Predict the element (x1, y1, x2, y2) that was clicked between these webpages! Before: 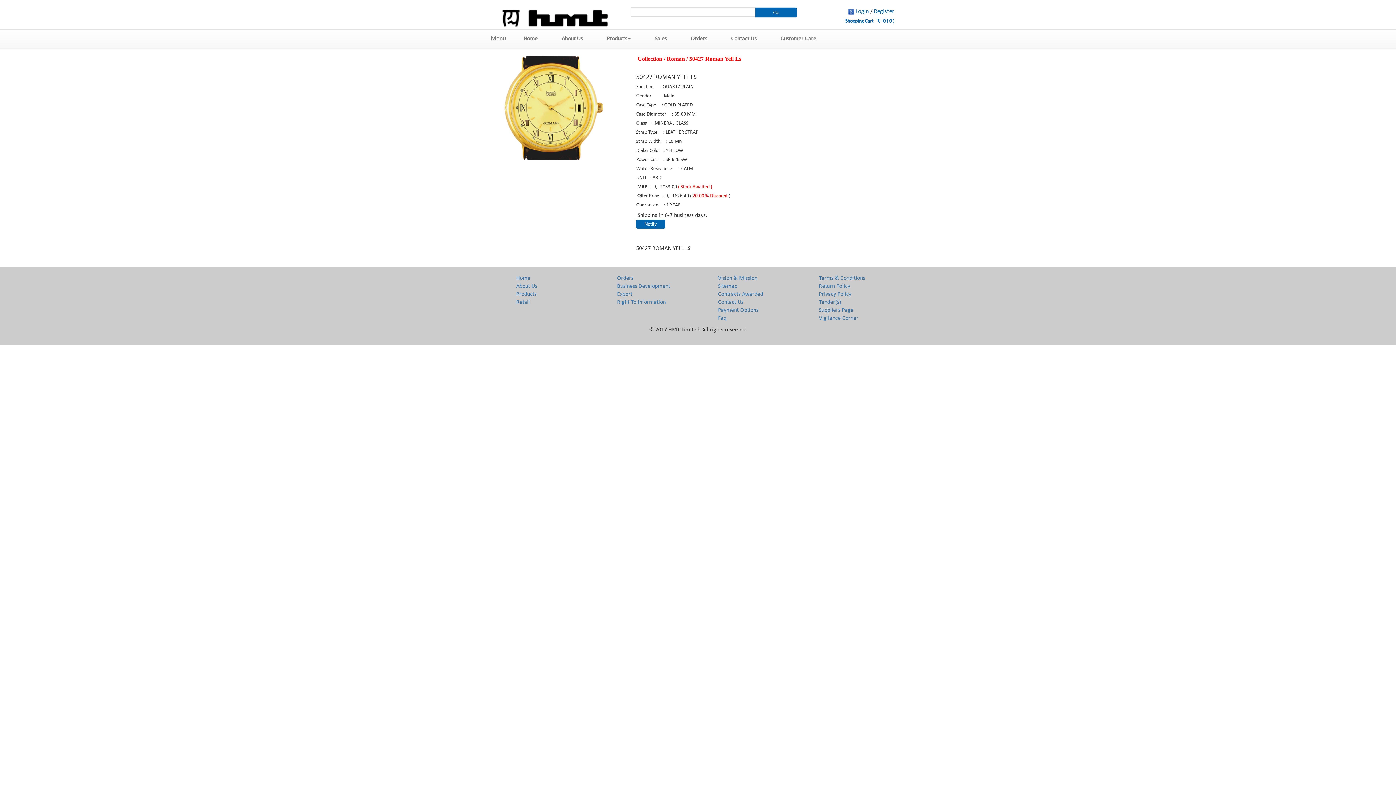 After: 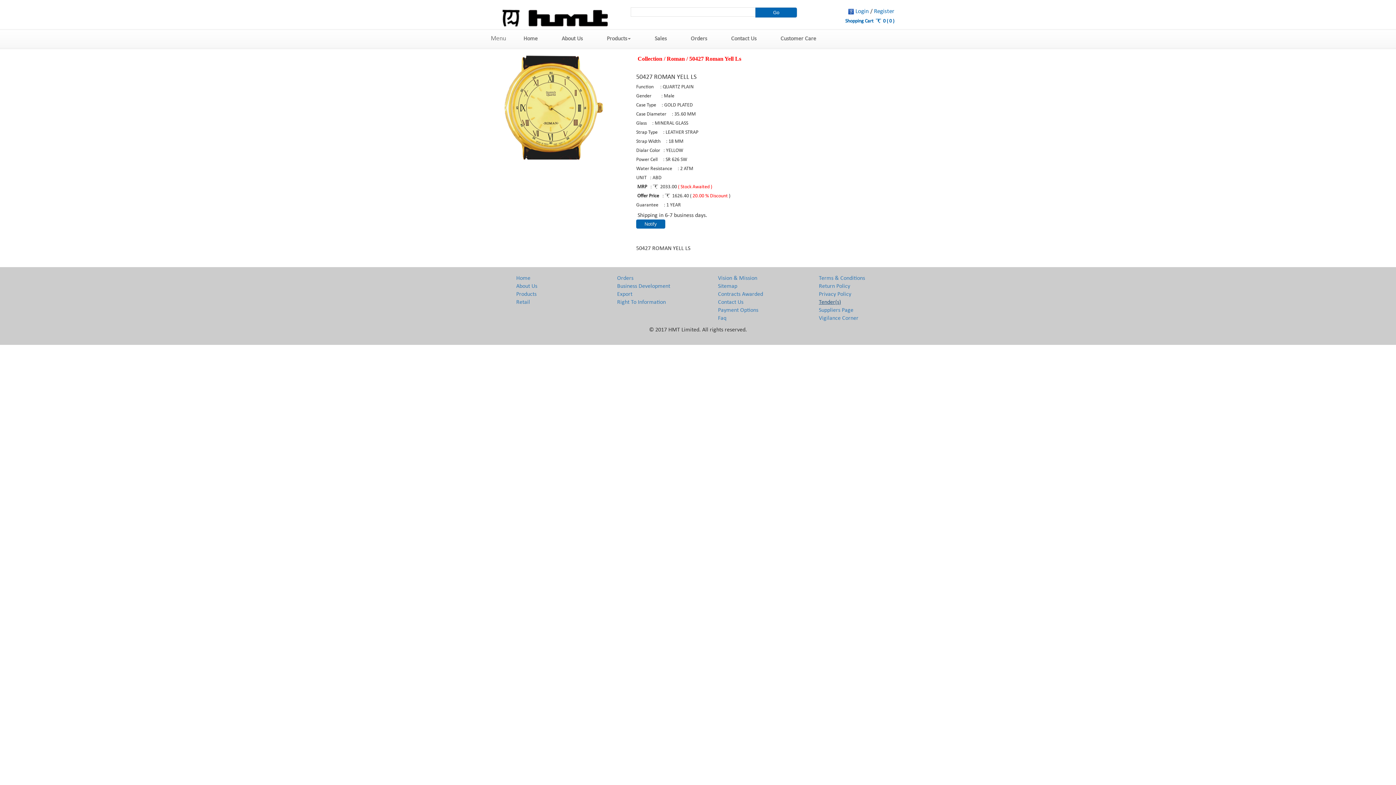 Action: label: Tender(s) bbox: (819, 299, 841, 305)